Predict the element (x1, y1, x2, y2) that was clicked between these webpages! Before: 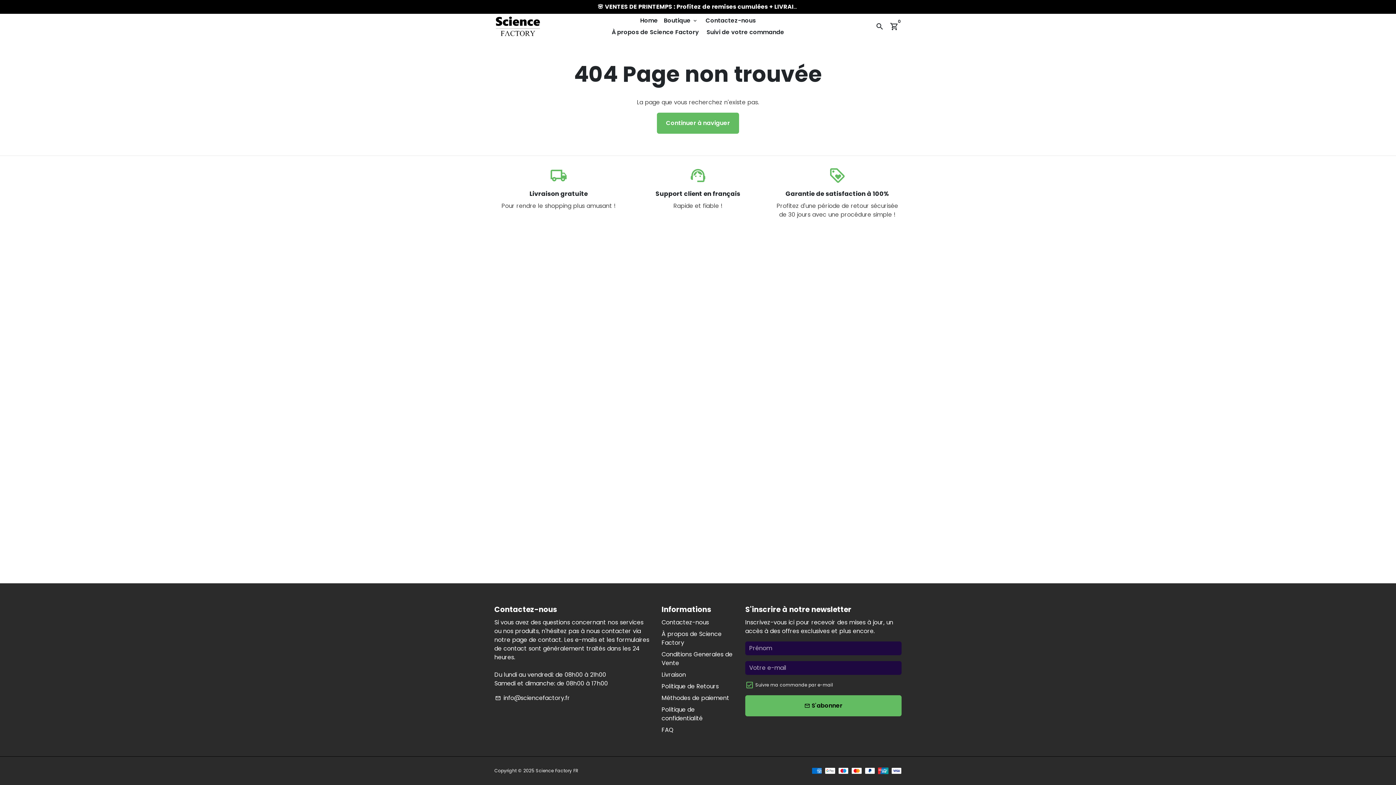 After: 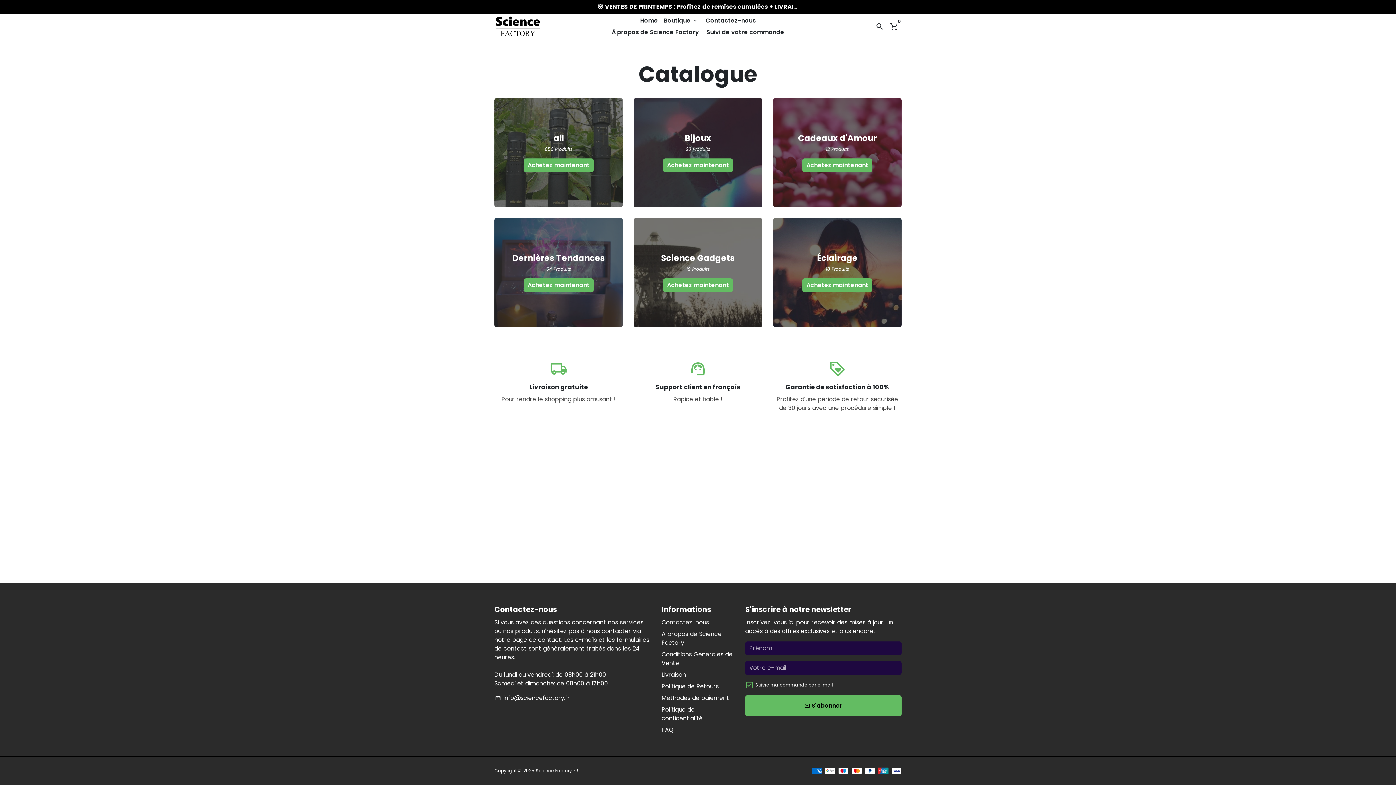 Action: label: Boutique keyboard_arrow_down bbox: (661, 14, 701, 26)